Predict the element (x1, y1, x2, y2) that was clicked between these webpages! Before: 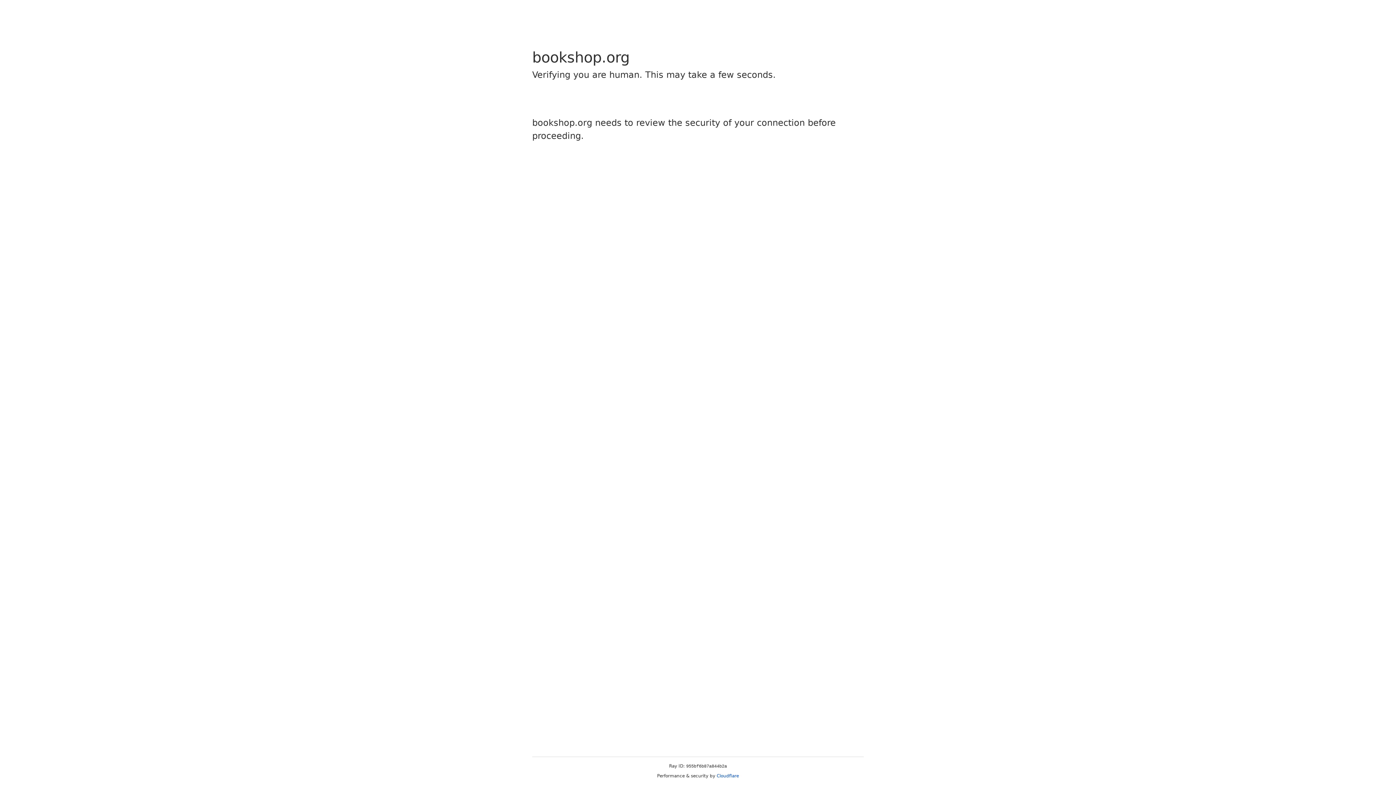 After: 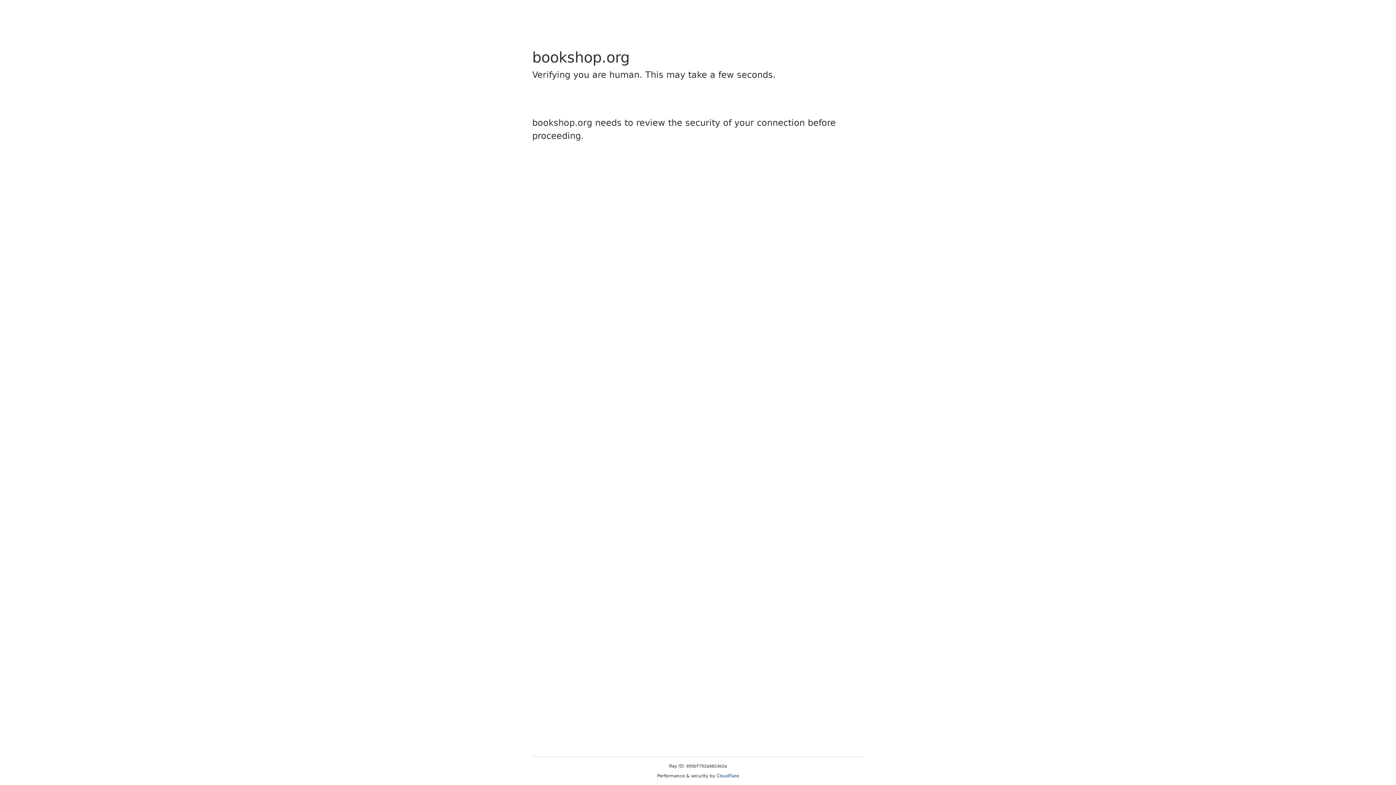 Action: bbox: (716, 773, 739, 778) label: Cloudflare